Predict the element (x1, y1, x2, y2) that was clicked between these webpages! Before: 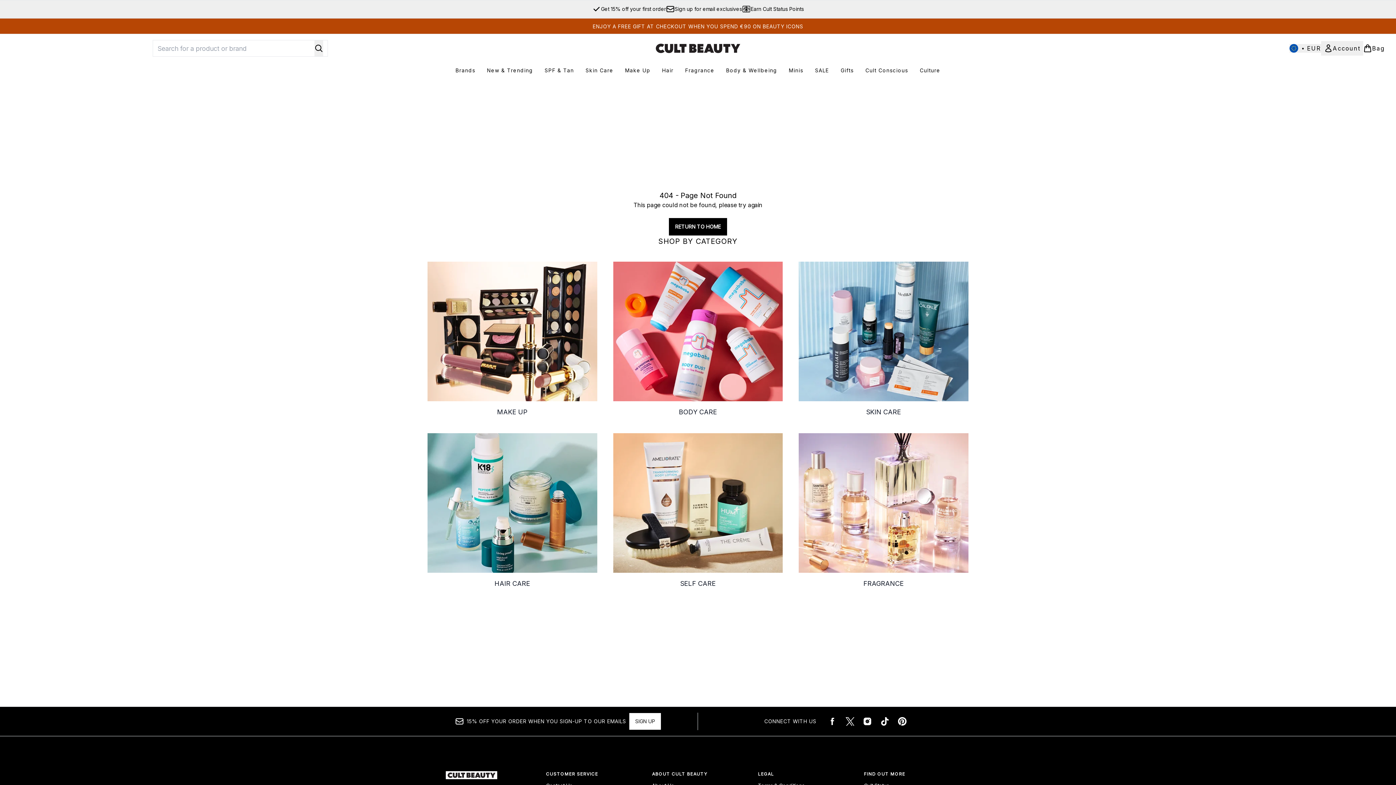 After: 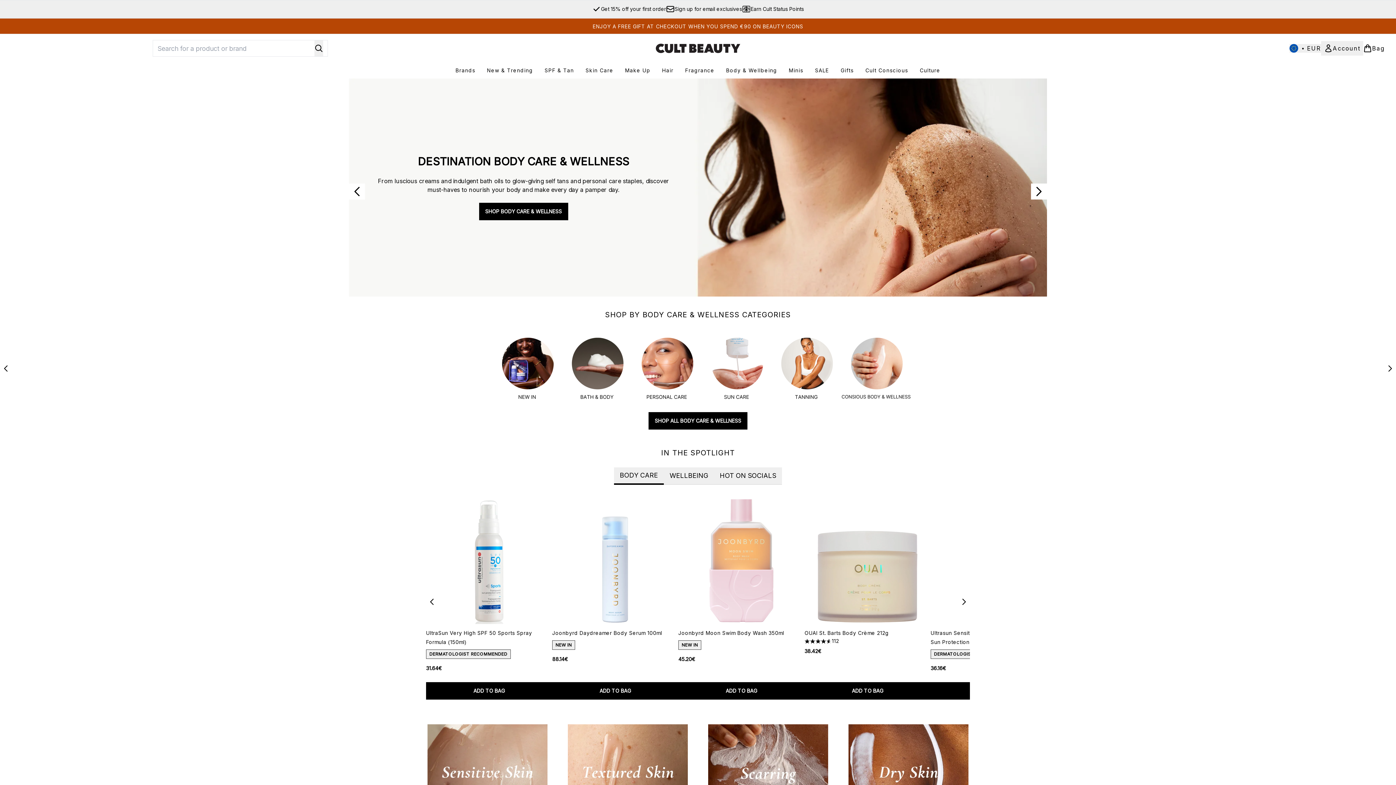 Action: bbox: (611, 260, 784, 418) label: BODY CARE